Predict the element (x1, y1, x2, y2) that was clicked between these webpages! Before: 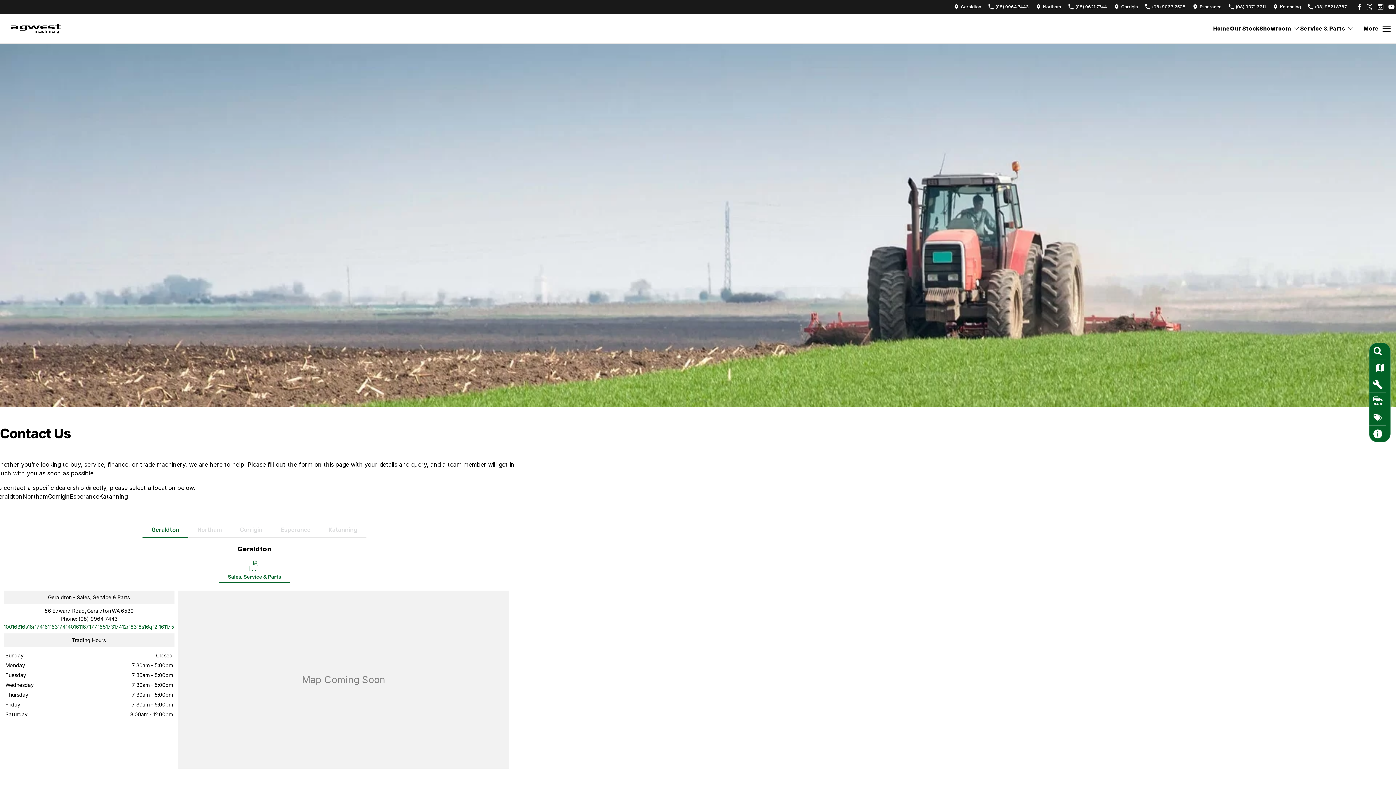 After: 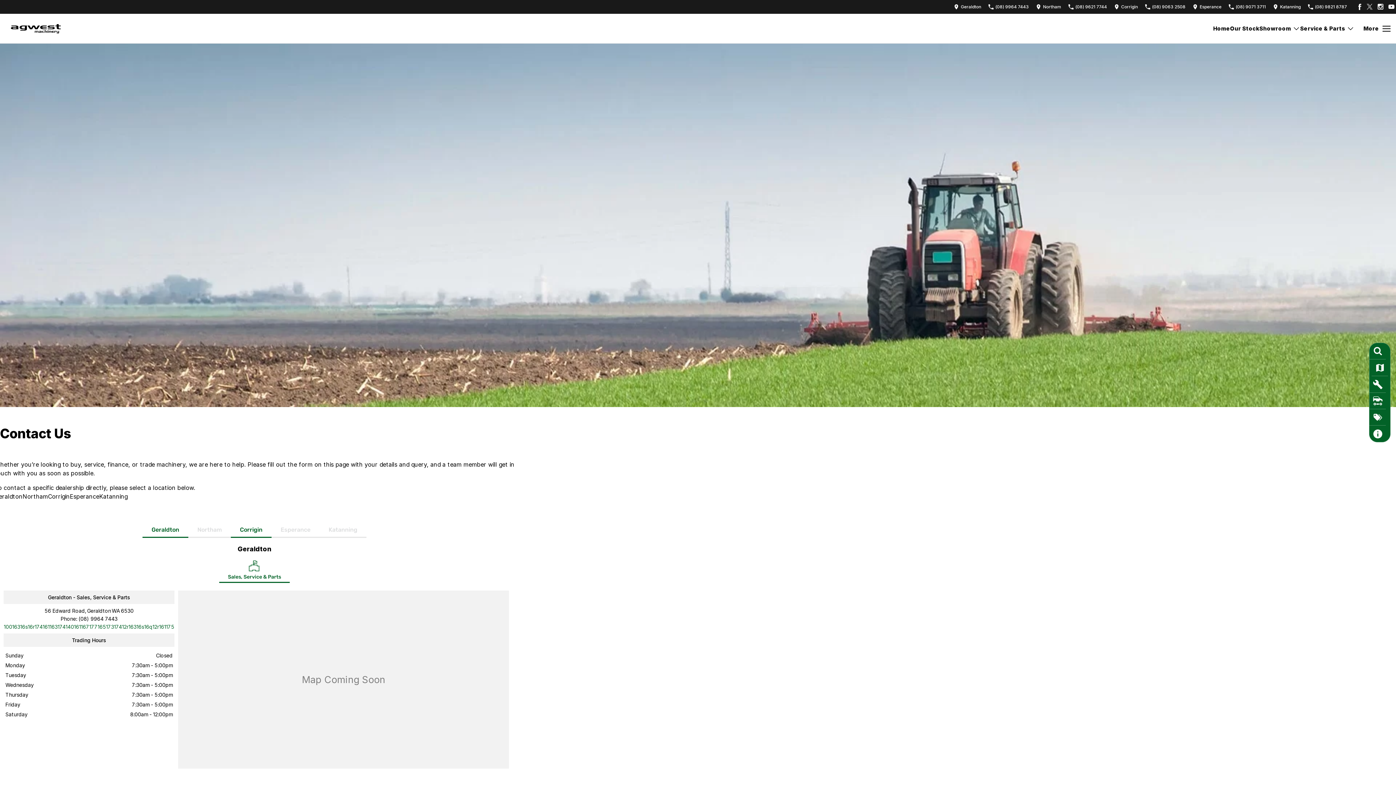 Action: label: address bbox: (230, 522, 271, 538)